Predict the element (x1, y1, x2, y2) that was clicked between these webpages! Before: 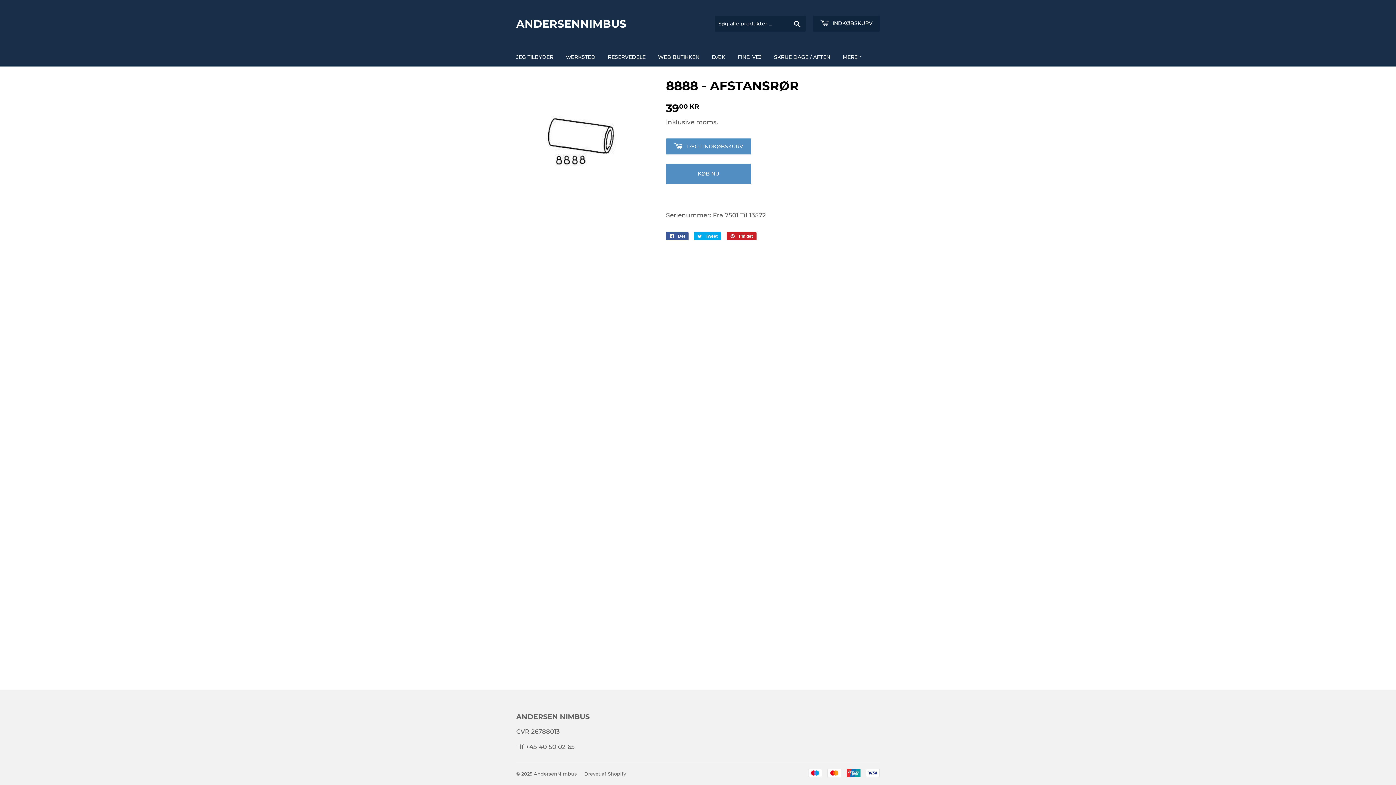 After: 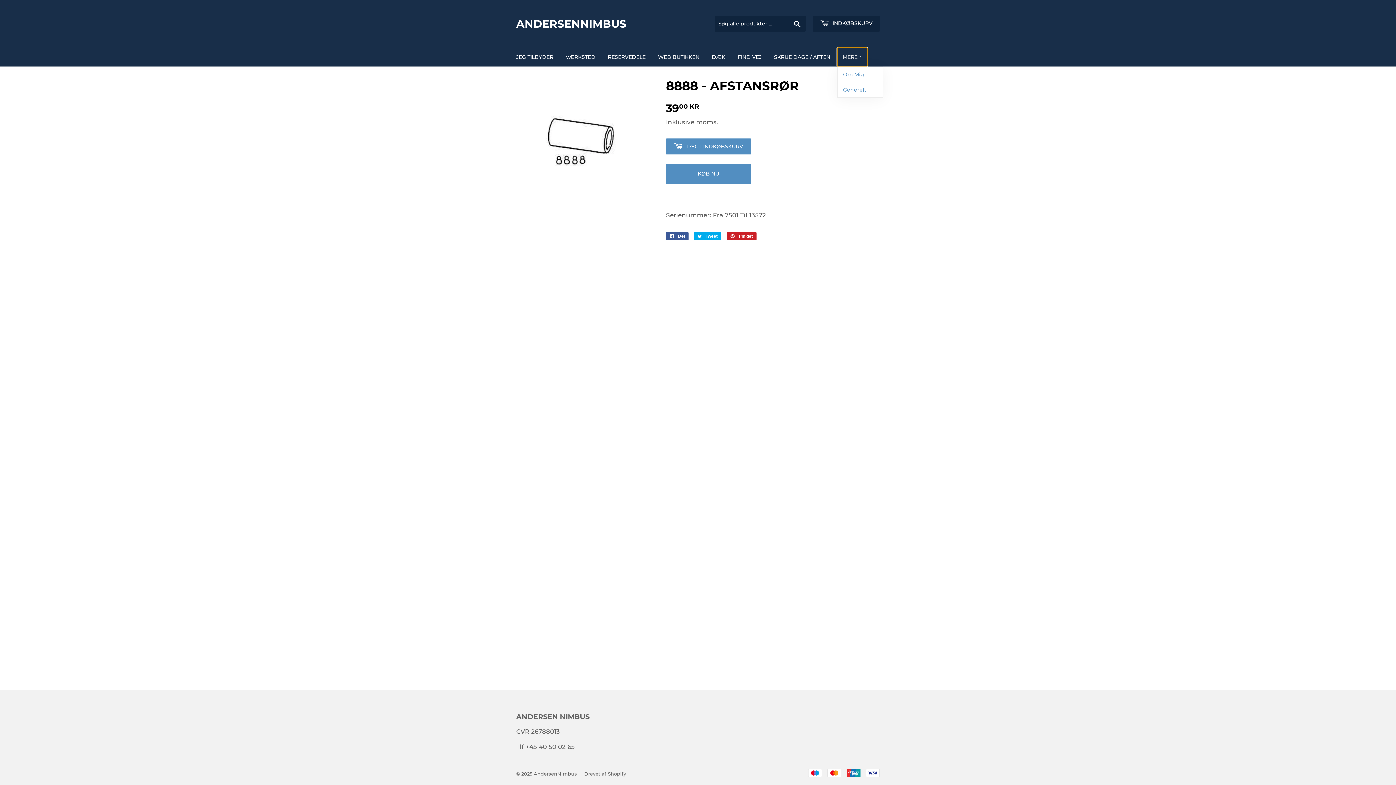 Action: label: MERE bbox: (837, 47, 867, 66)